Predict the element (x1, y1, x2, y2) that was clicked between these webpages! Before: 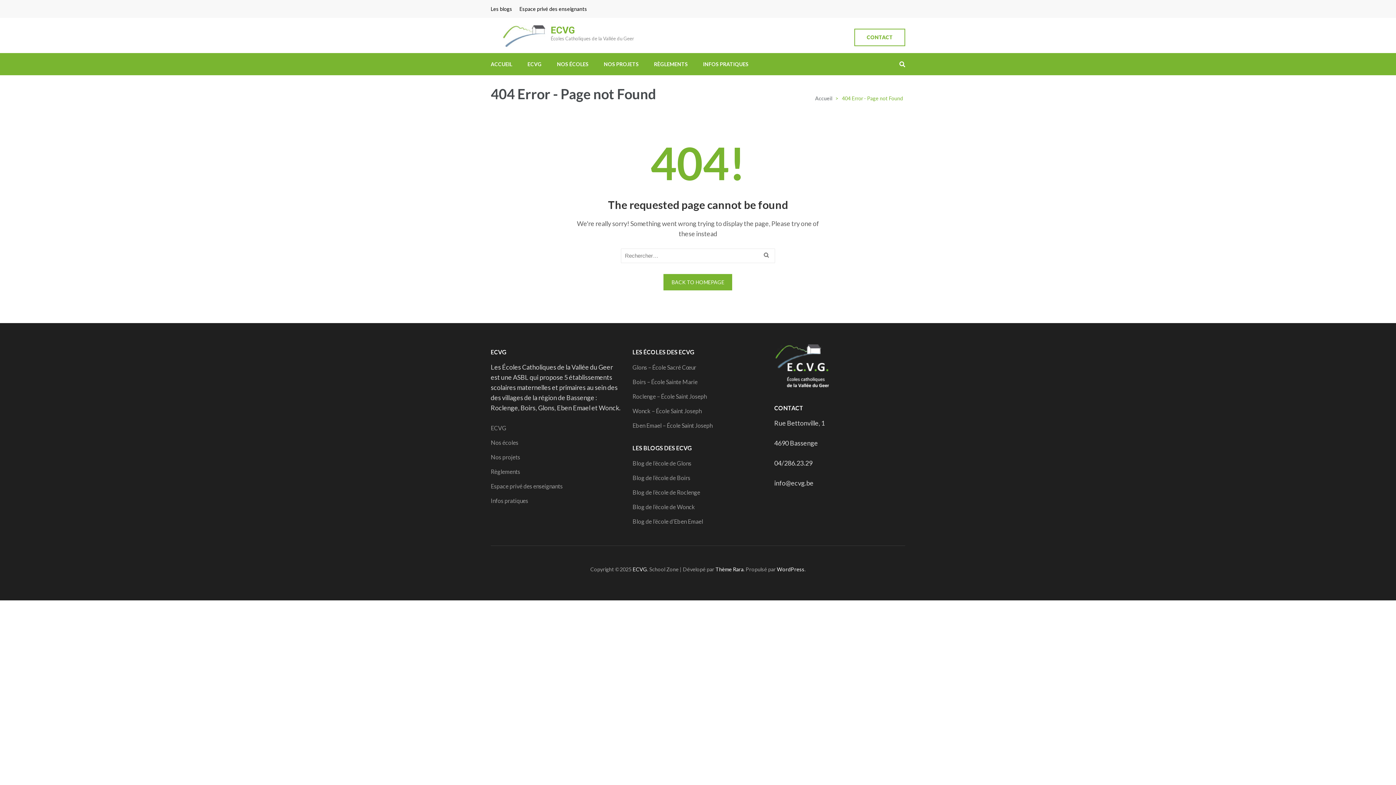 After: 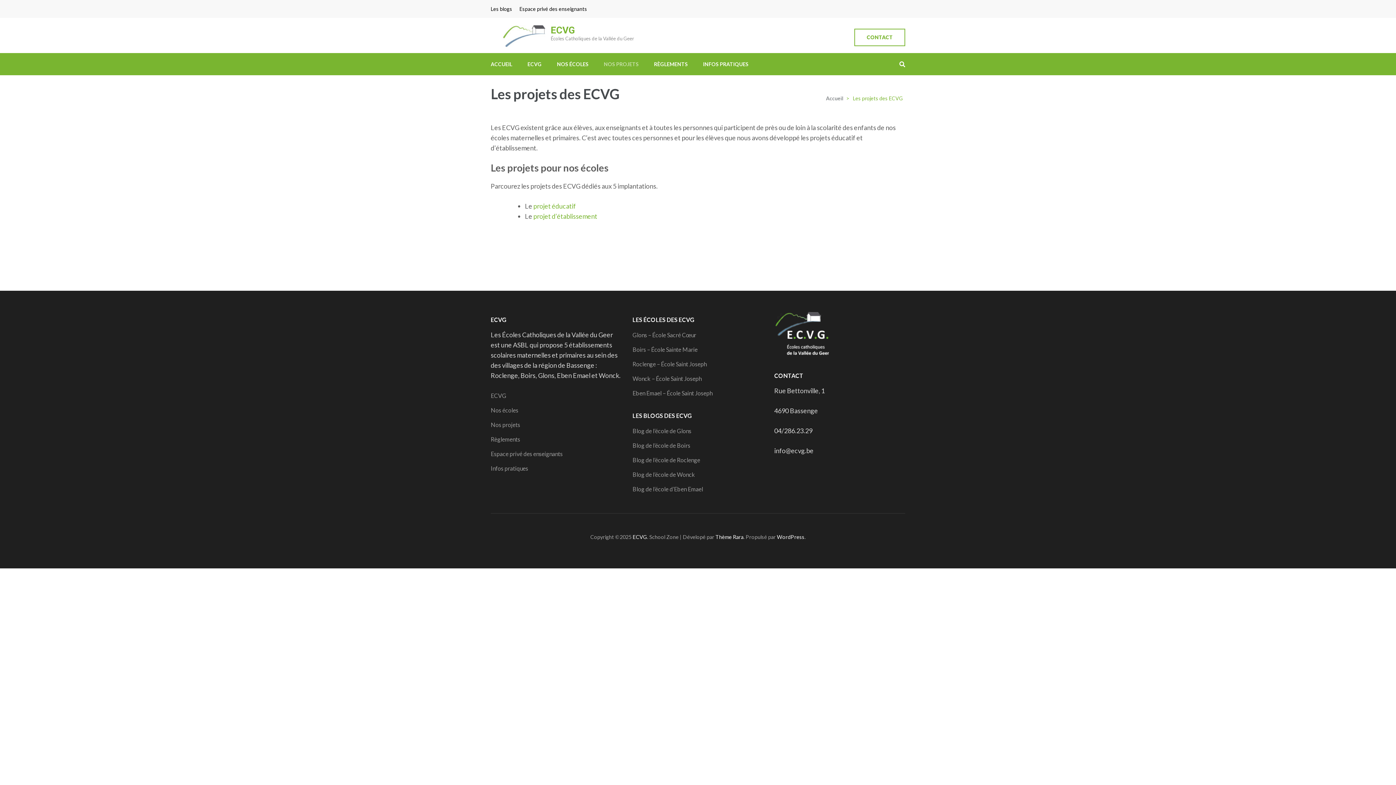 Action: label: Nos projets bbox: (490, 453, 520, 460)